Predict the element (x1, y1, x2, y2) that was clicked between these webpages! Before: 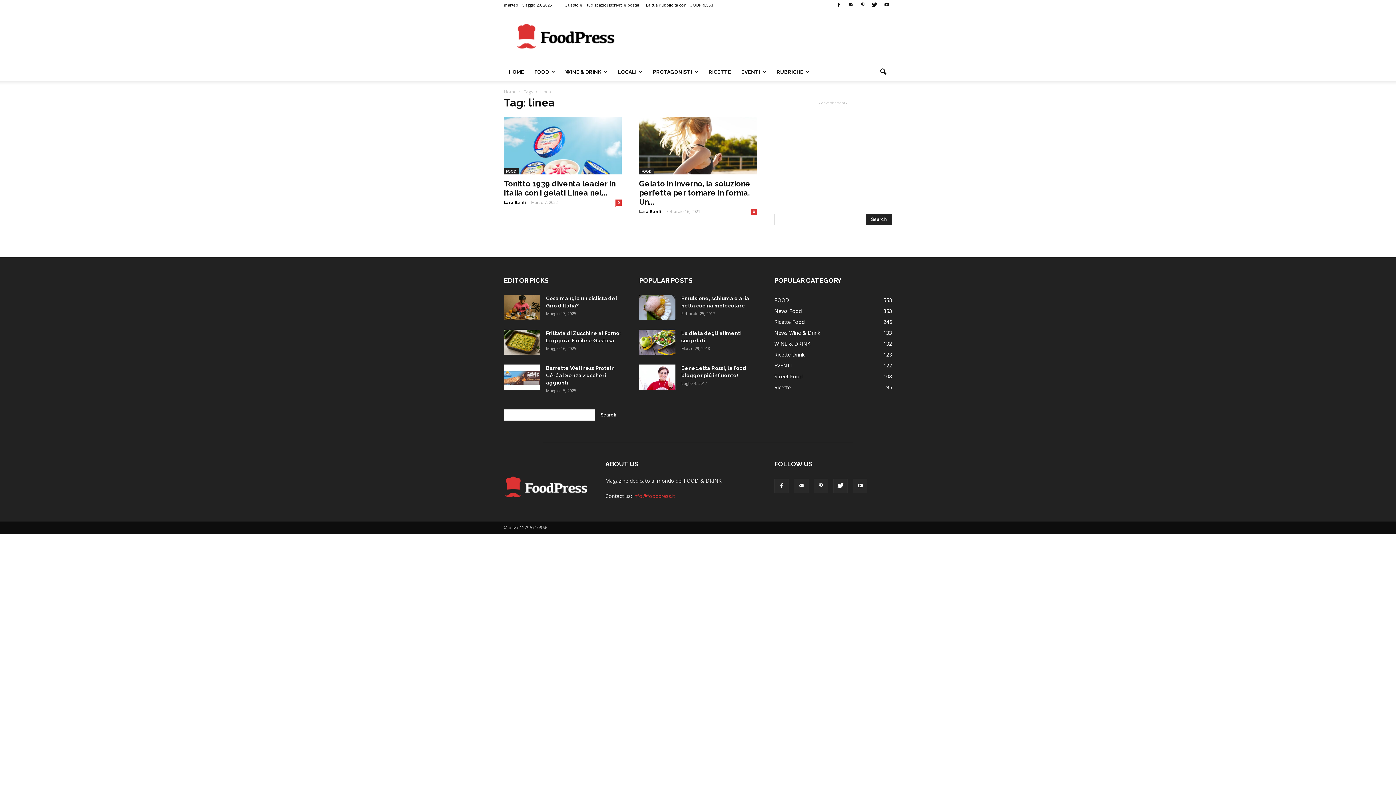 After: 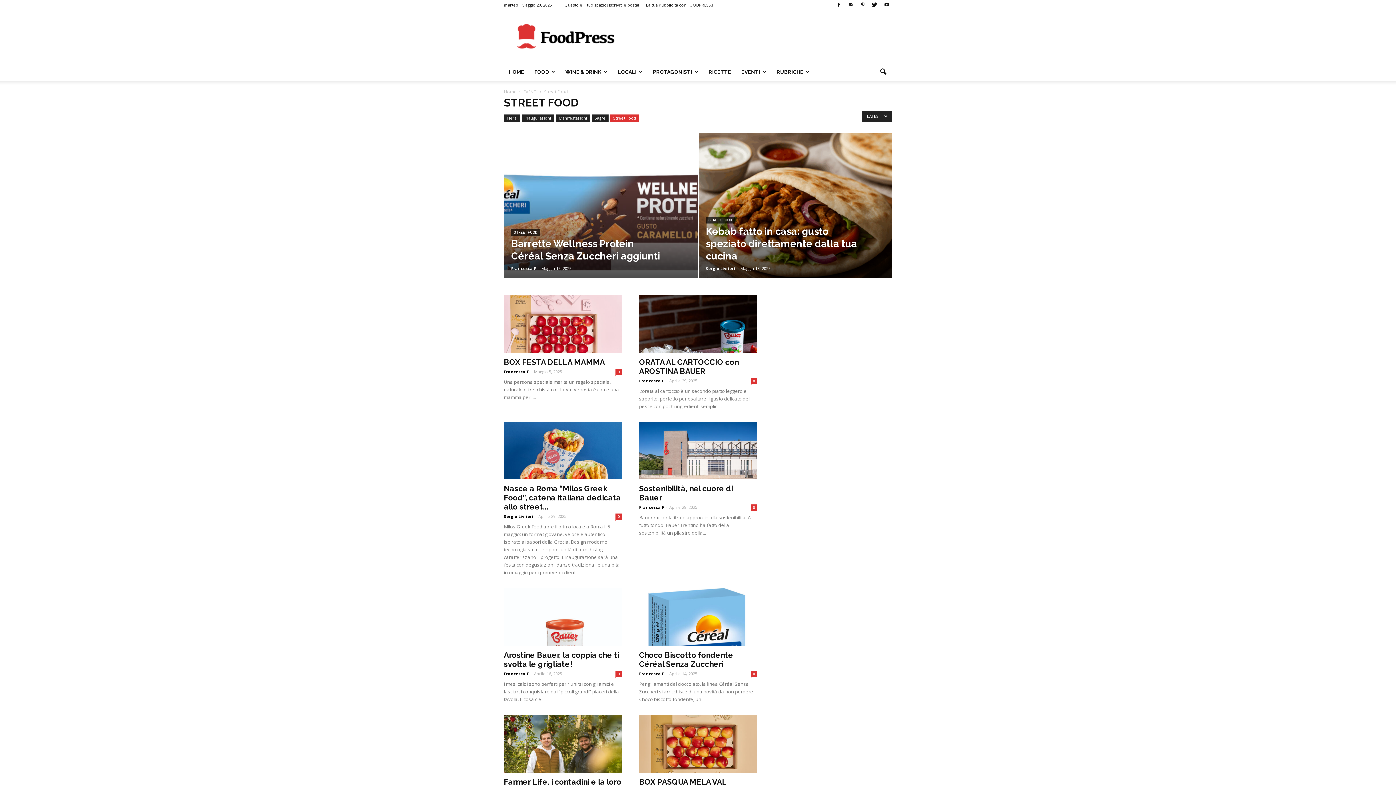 Action: label: Street Food
108 bbox: (774, 373, 802, 380)